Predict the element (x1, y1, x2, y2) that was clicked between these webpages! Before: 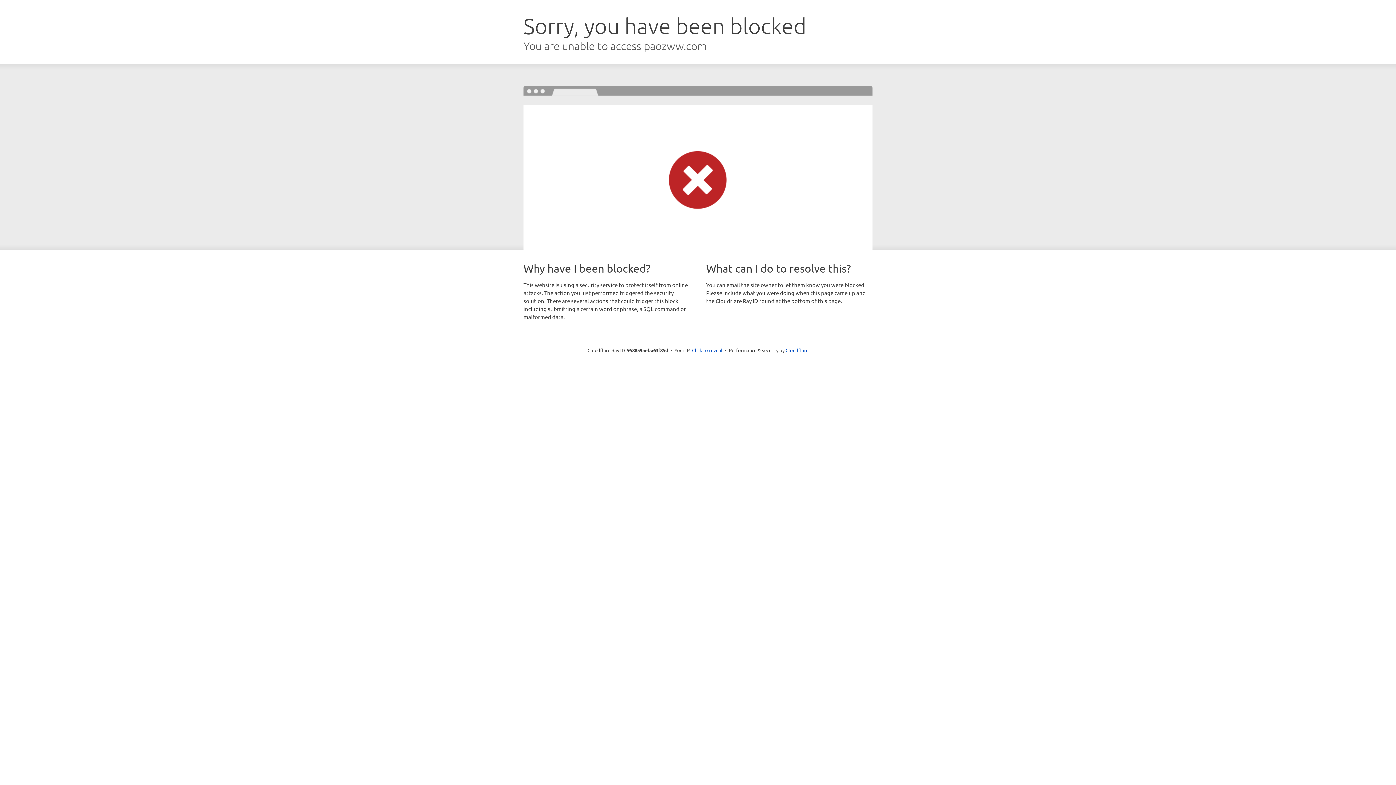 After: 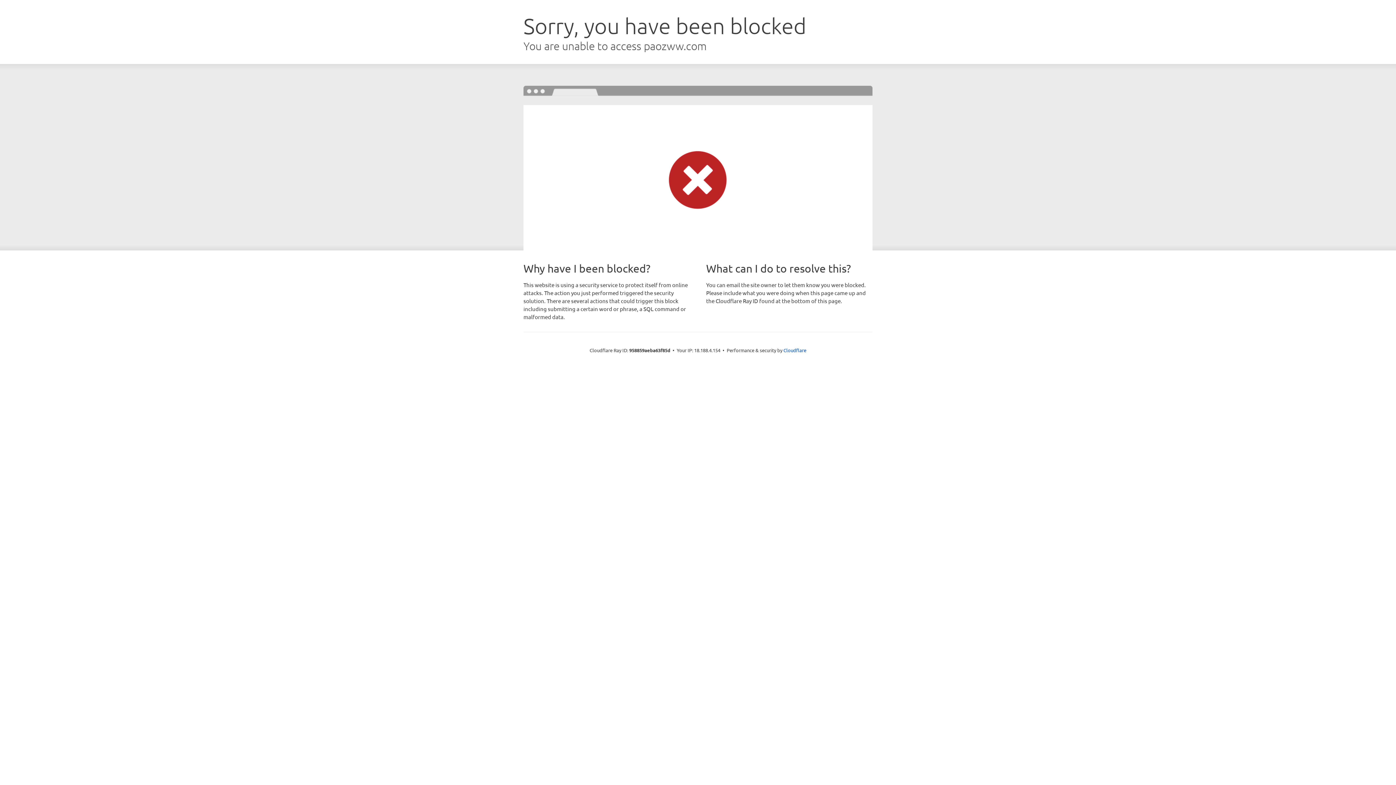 Action: label: Click to reveal bbox: (692, 346, 722, 353)